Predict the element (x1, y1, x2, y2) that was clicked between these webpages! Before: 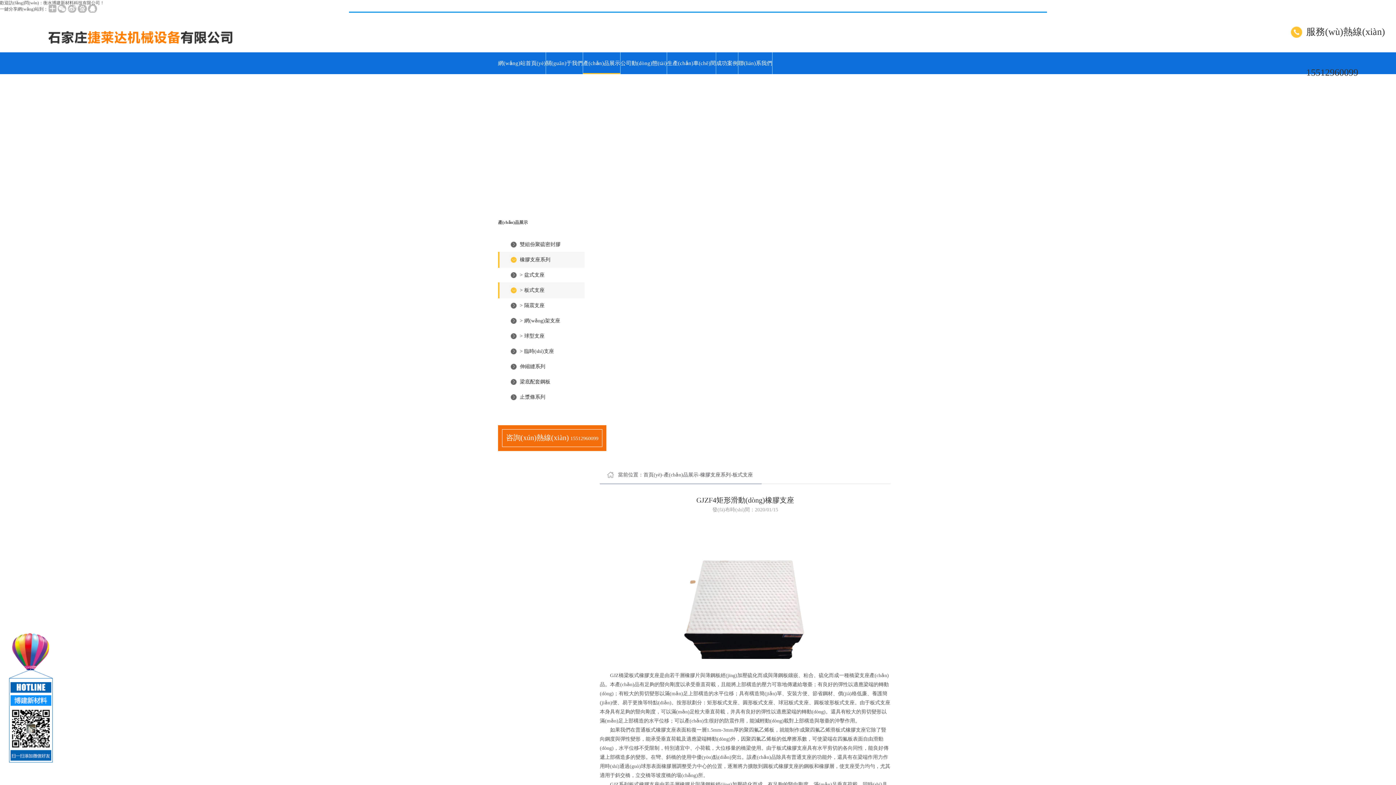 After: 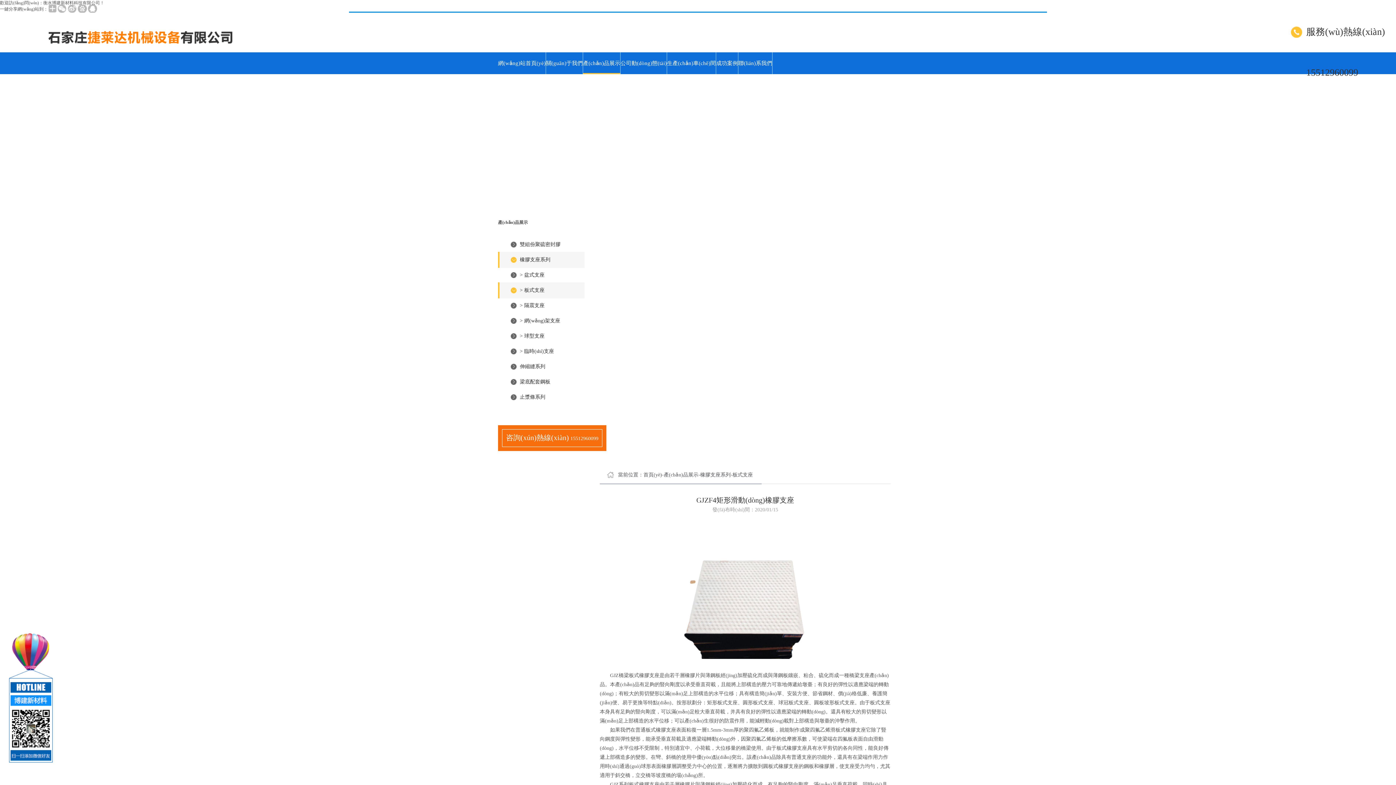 Action: bbox: (77, 4, 87, 12)